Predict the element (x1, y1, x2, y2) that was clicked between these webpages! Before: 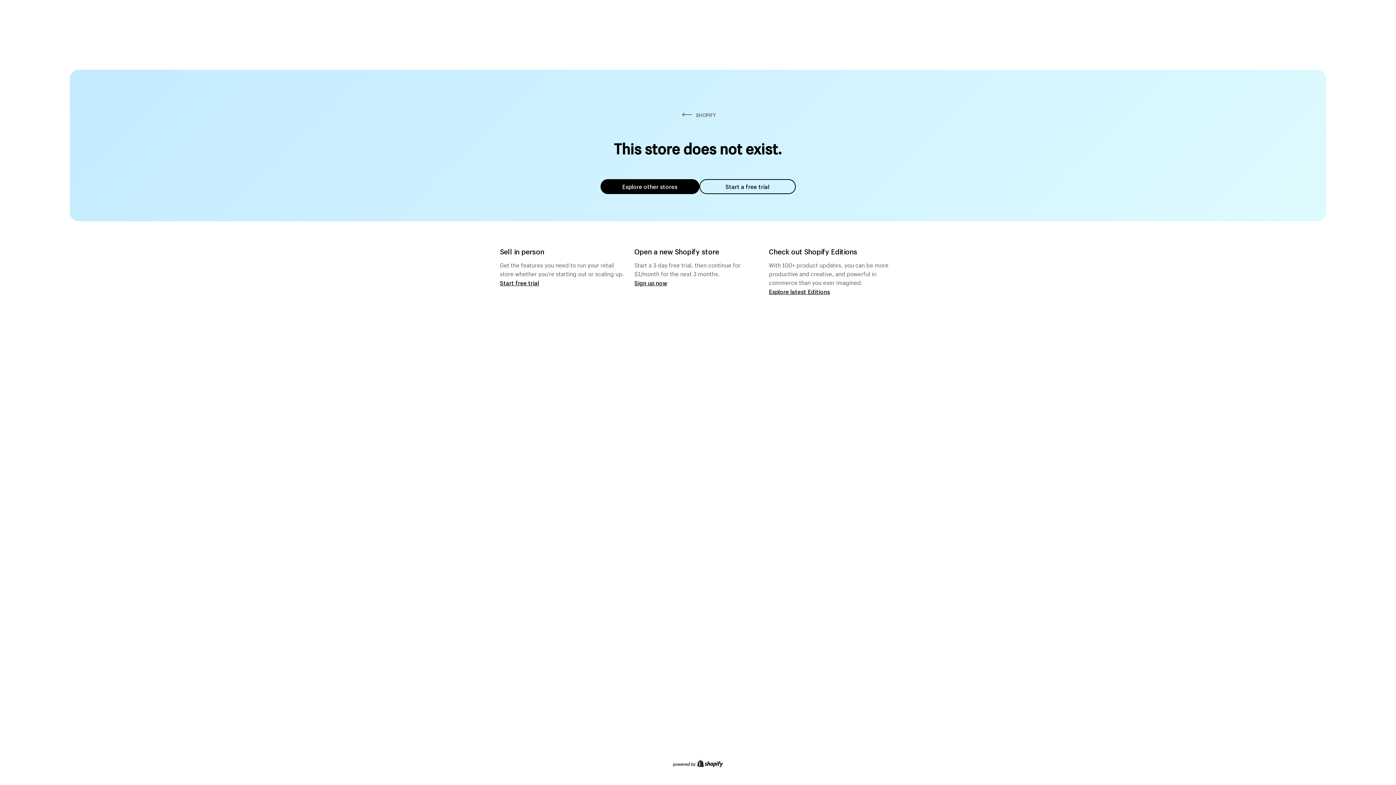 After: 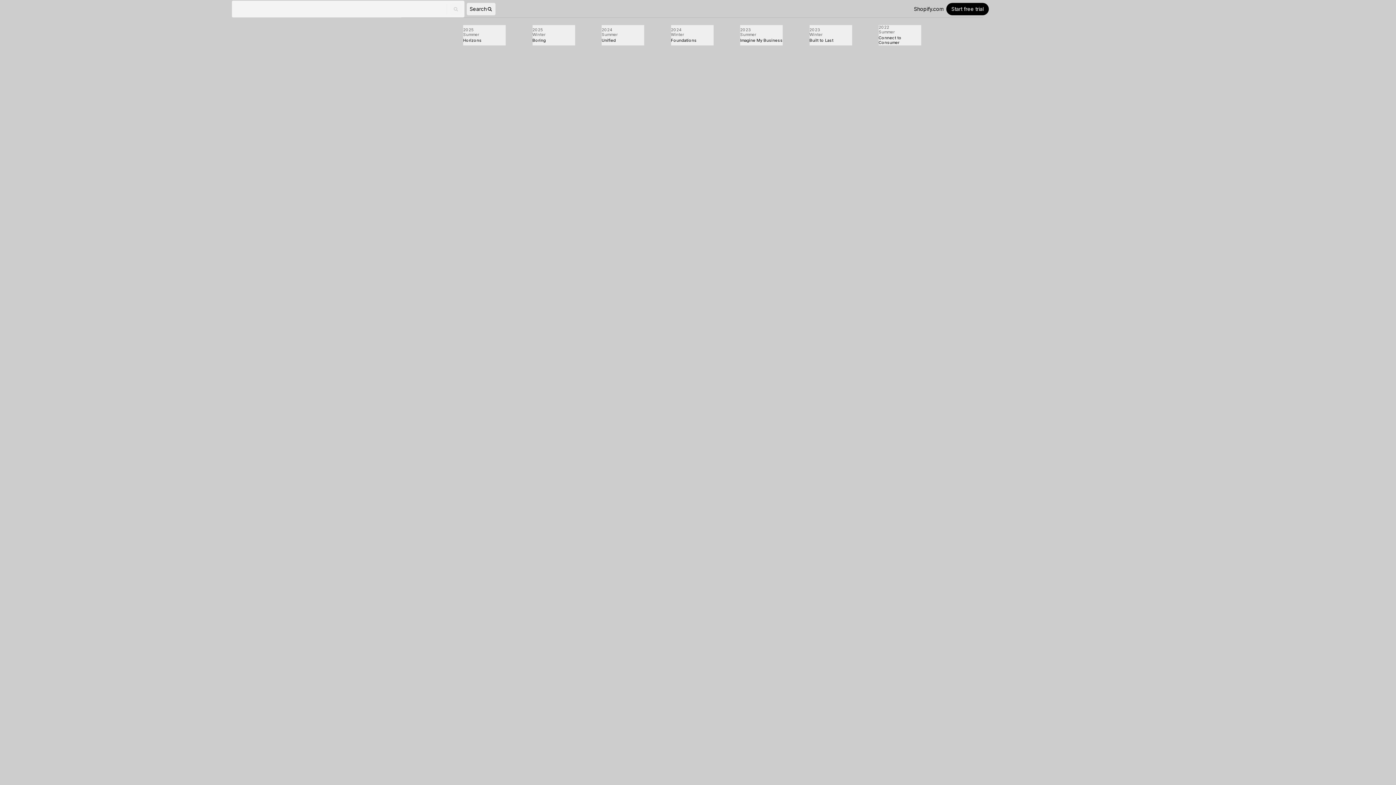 Action: bbox: (769, 287, 830, 295) label: Explore latest Editions